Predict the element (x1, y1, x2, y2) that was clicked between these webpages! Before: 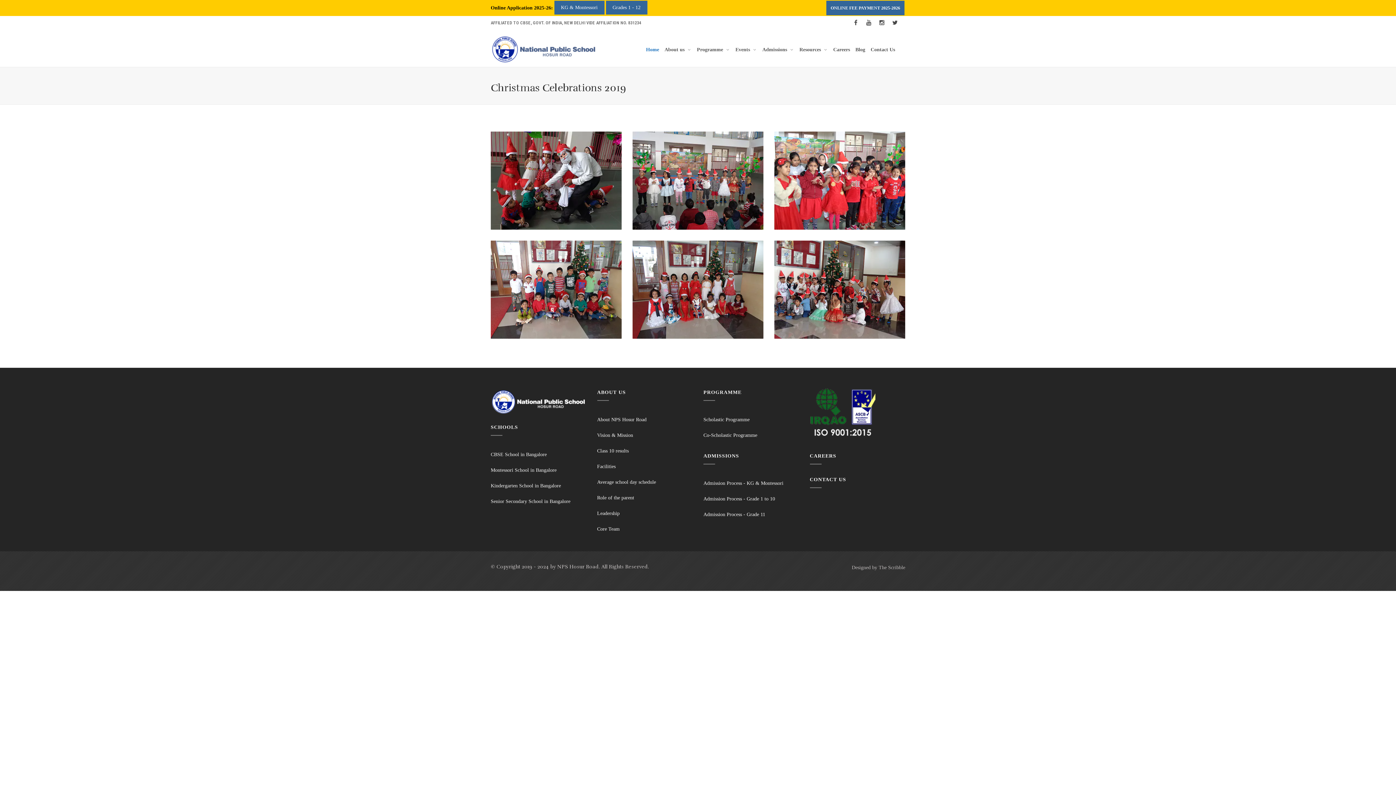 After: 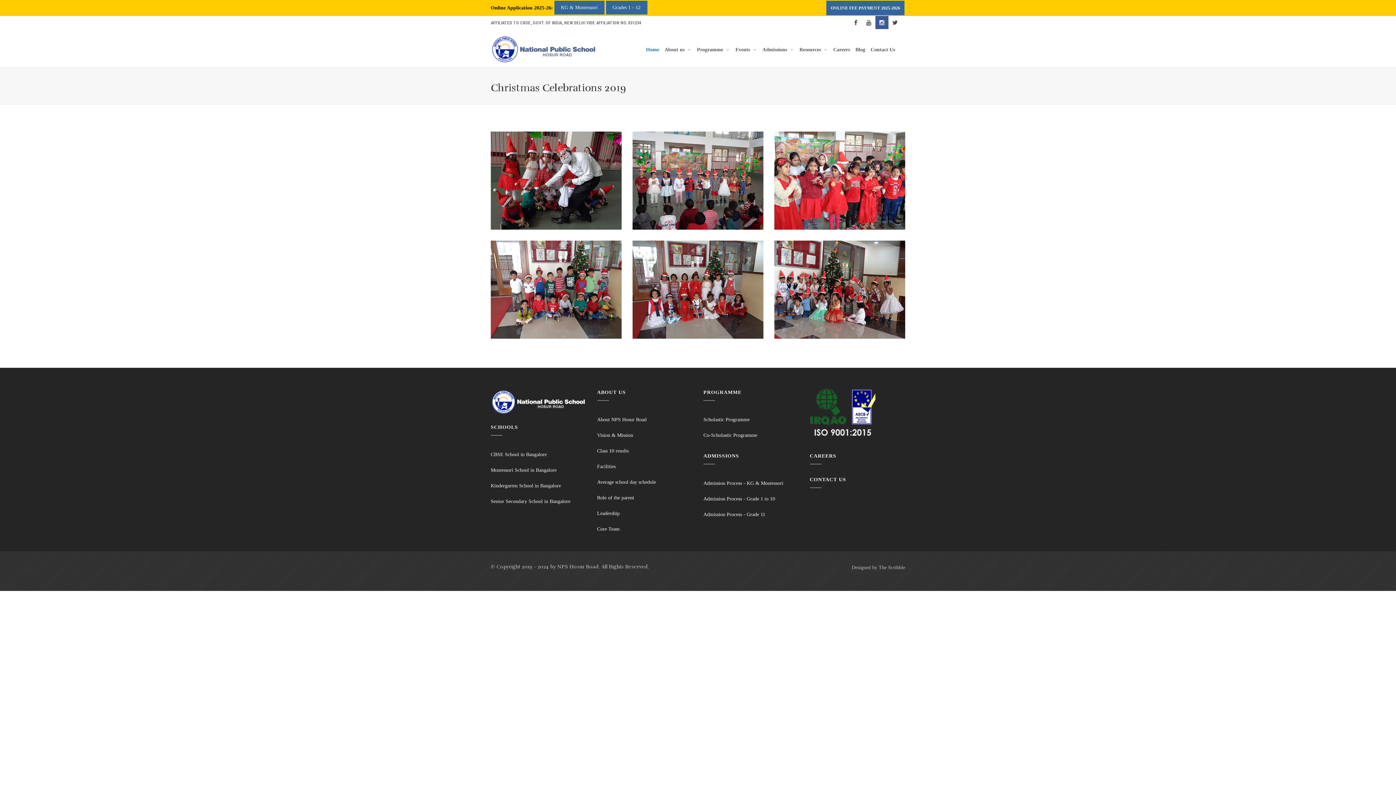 Action: bbox: (875, 16, 888, 29)